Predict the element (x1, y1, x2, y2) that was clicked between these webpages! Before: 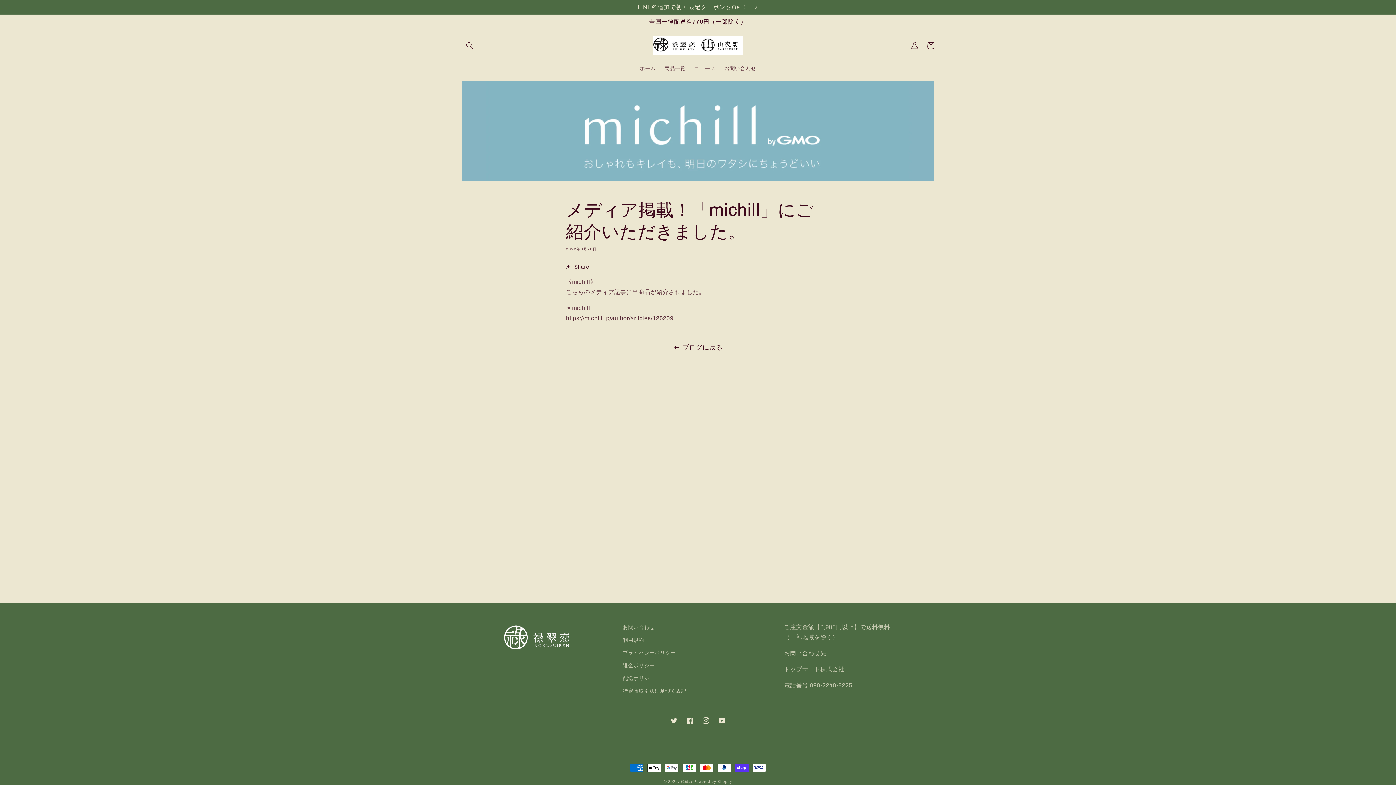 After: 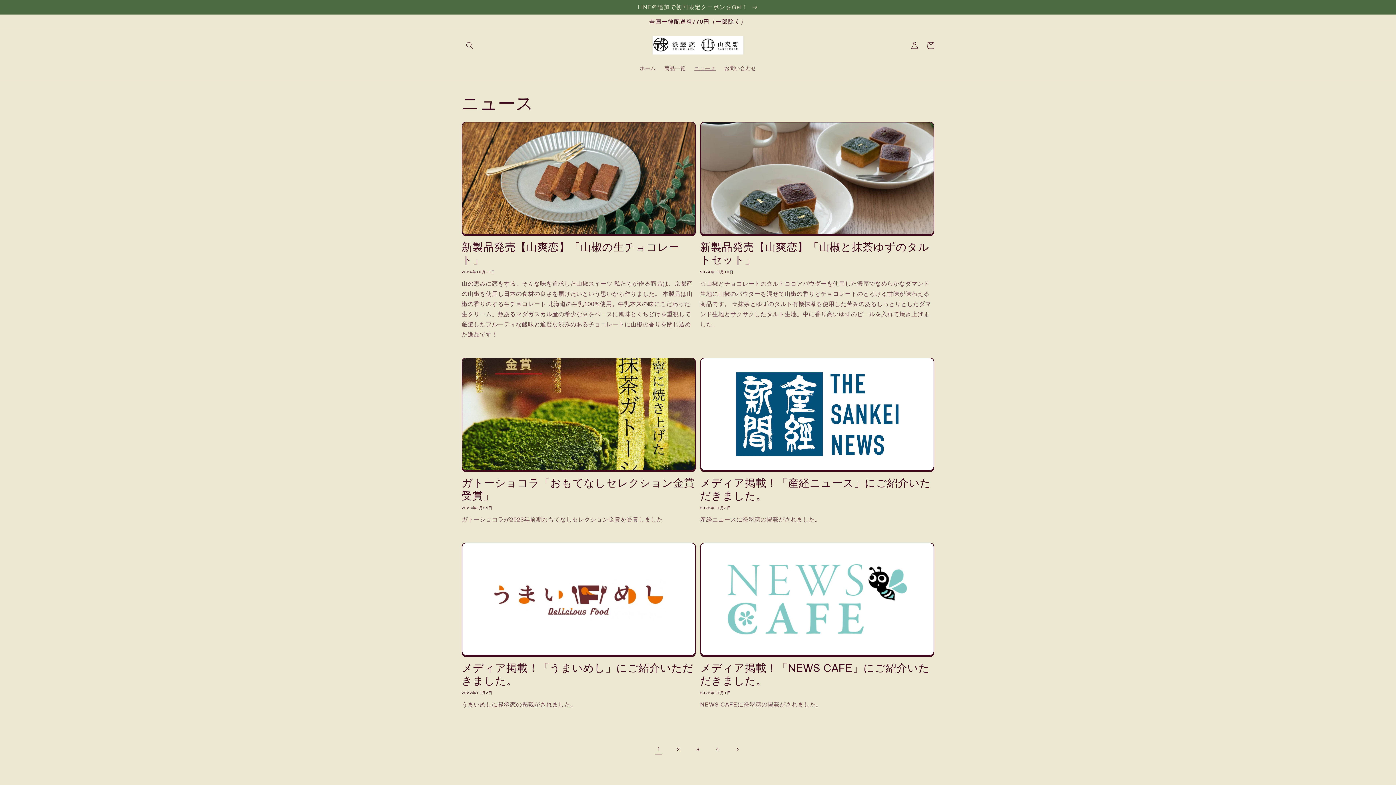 Action: label: ブログに戻る bbox: (0, 341, 1396, 353)